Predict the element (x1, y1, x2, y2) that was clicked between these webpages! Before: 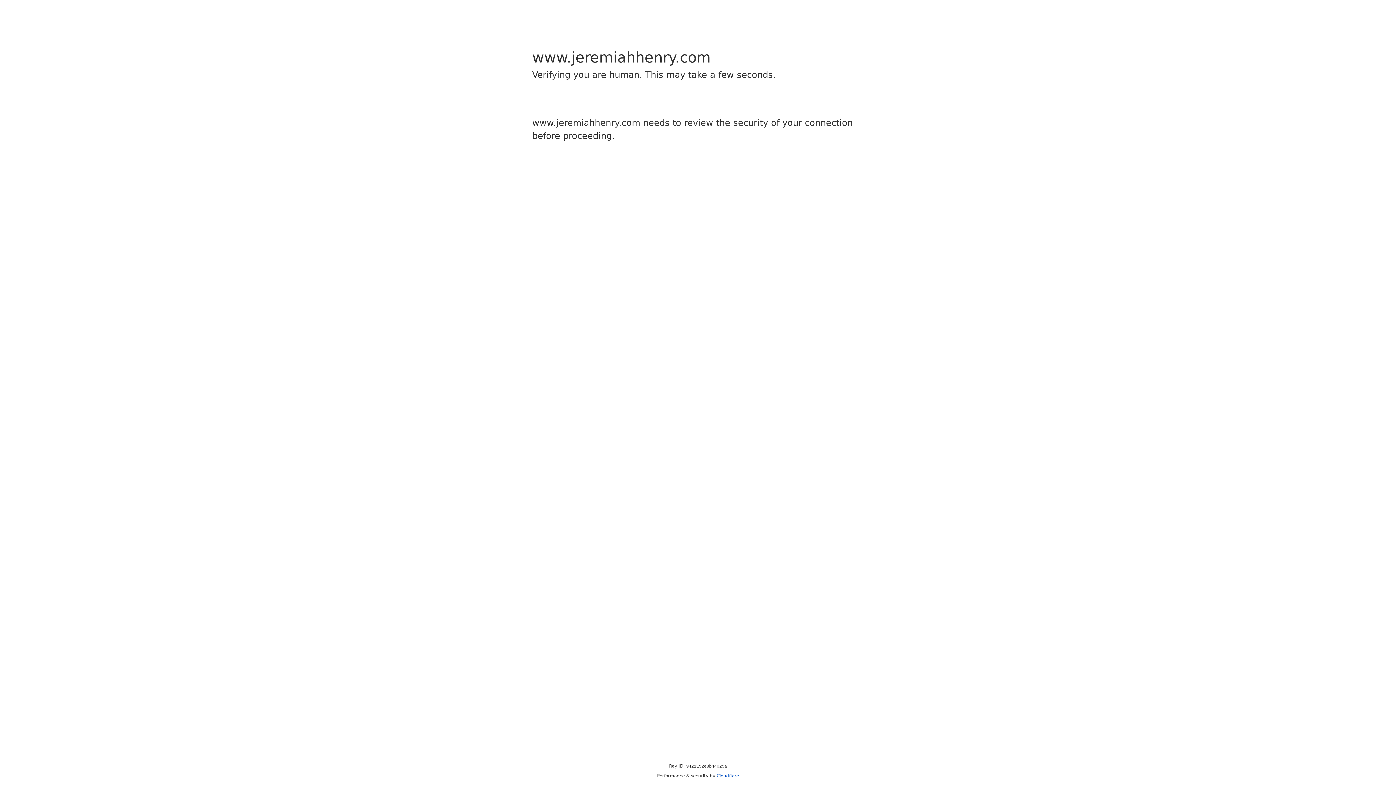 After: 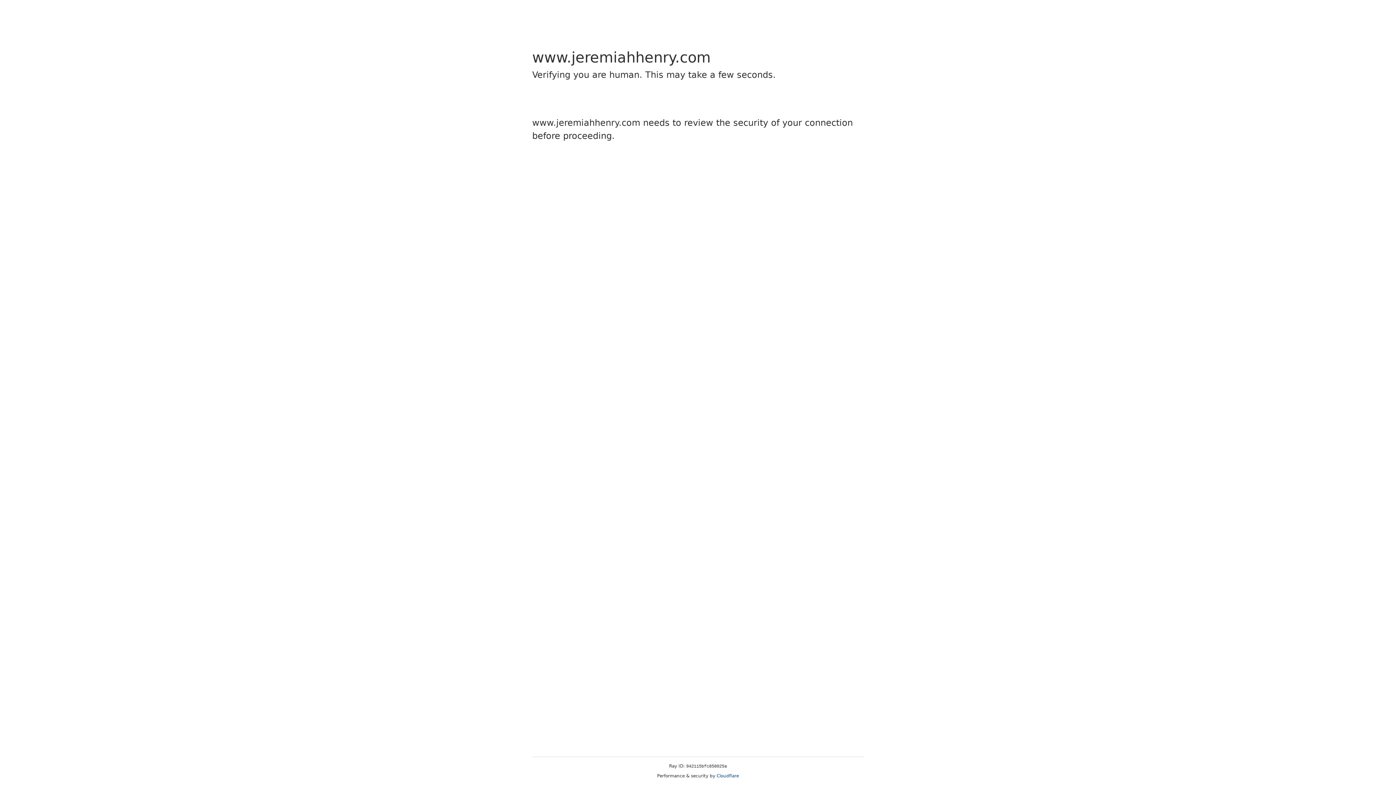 Action: bbox: (716, 773, 739, 778) label: Cloudflare